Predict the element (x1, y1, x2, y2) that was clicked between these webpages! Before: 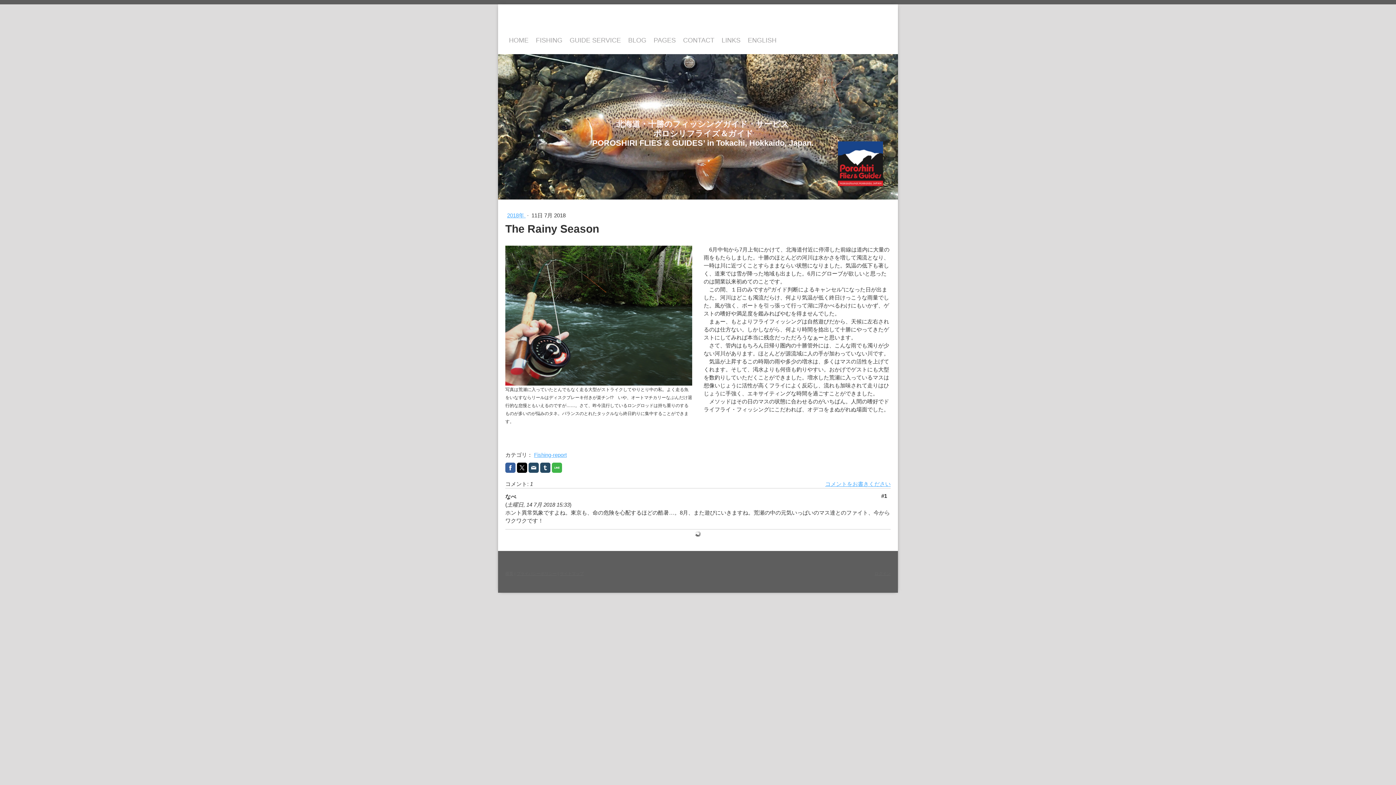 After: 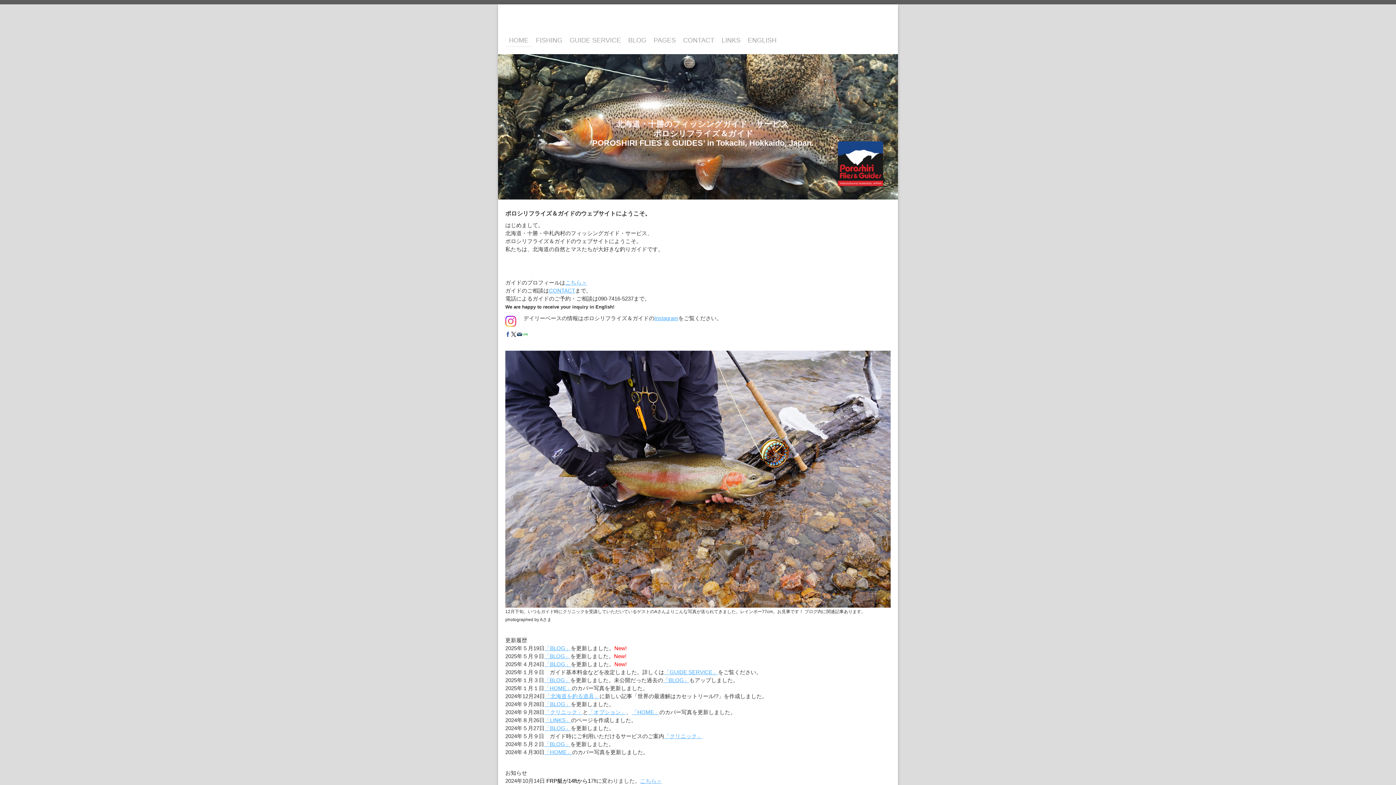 Action: bbox: (498, 54, 898, 199) label: 　　　 北海道・十勝のフィッシングガイド・サービス
                             ポロシリフライズ＆ガイド
‘POROSHIRI FLIES & GUIDES’ in Tokachi, Hokkaido, Japan.